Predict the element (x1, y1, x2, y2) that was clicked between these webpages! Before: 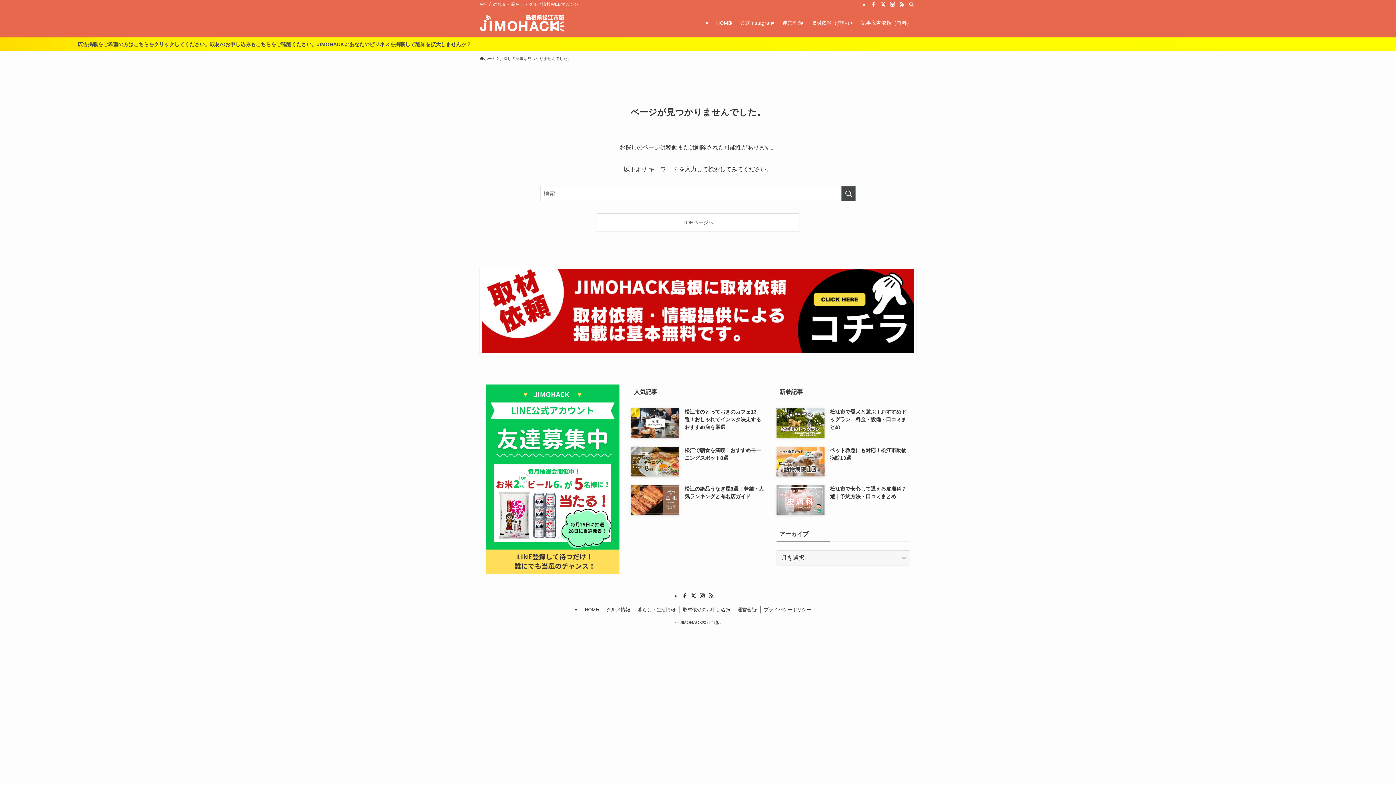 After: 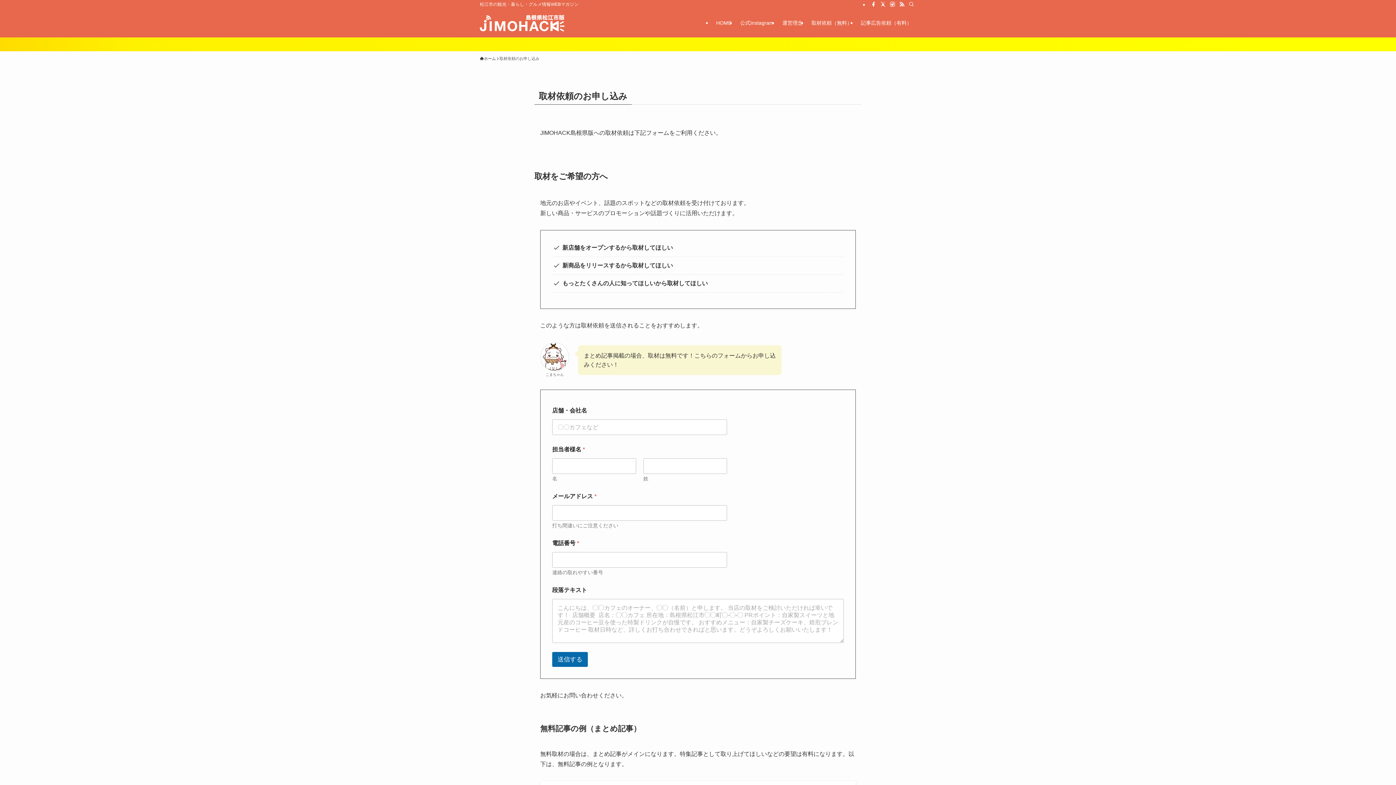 Action: label: 取材依頼（無料） bbox: (807, 8, 856, 37)